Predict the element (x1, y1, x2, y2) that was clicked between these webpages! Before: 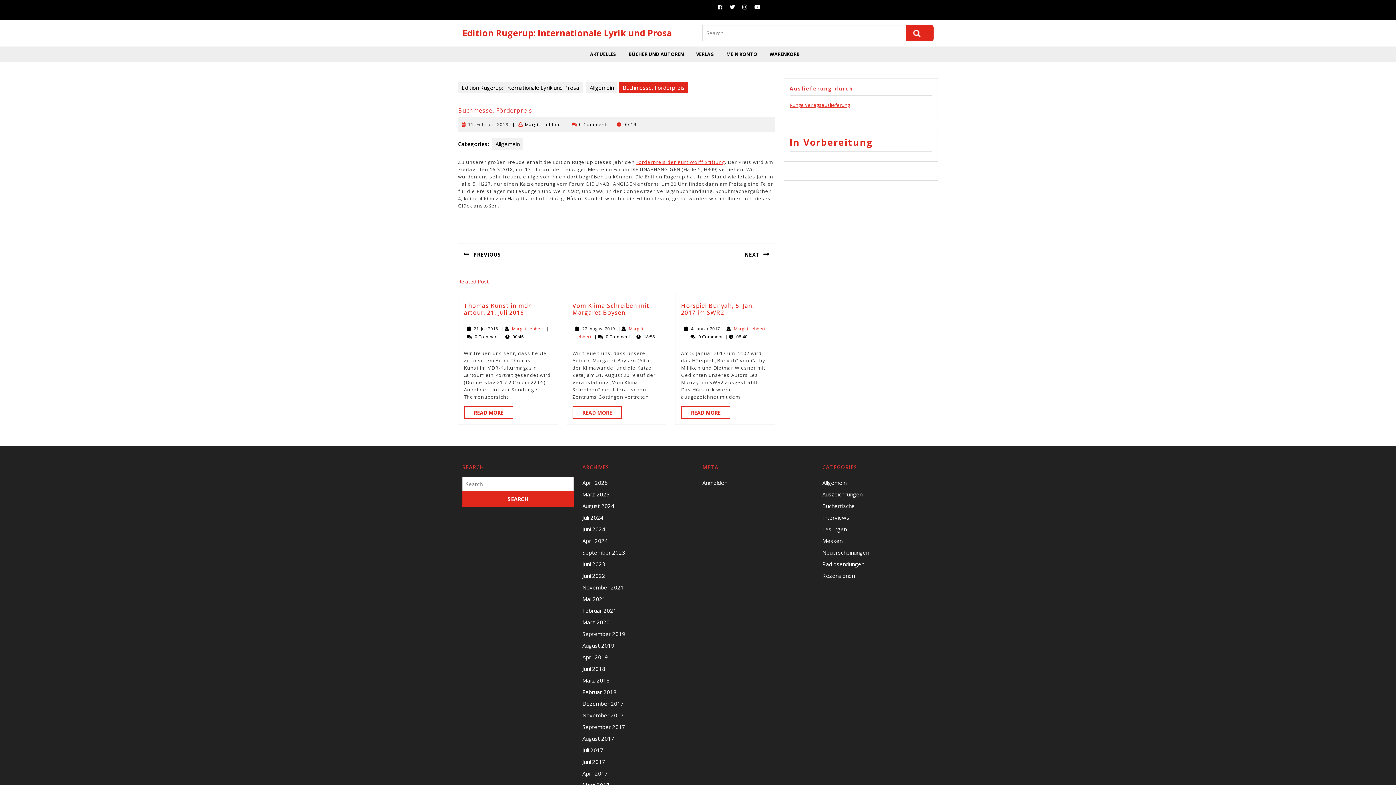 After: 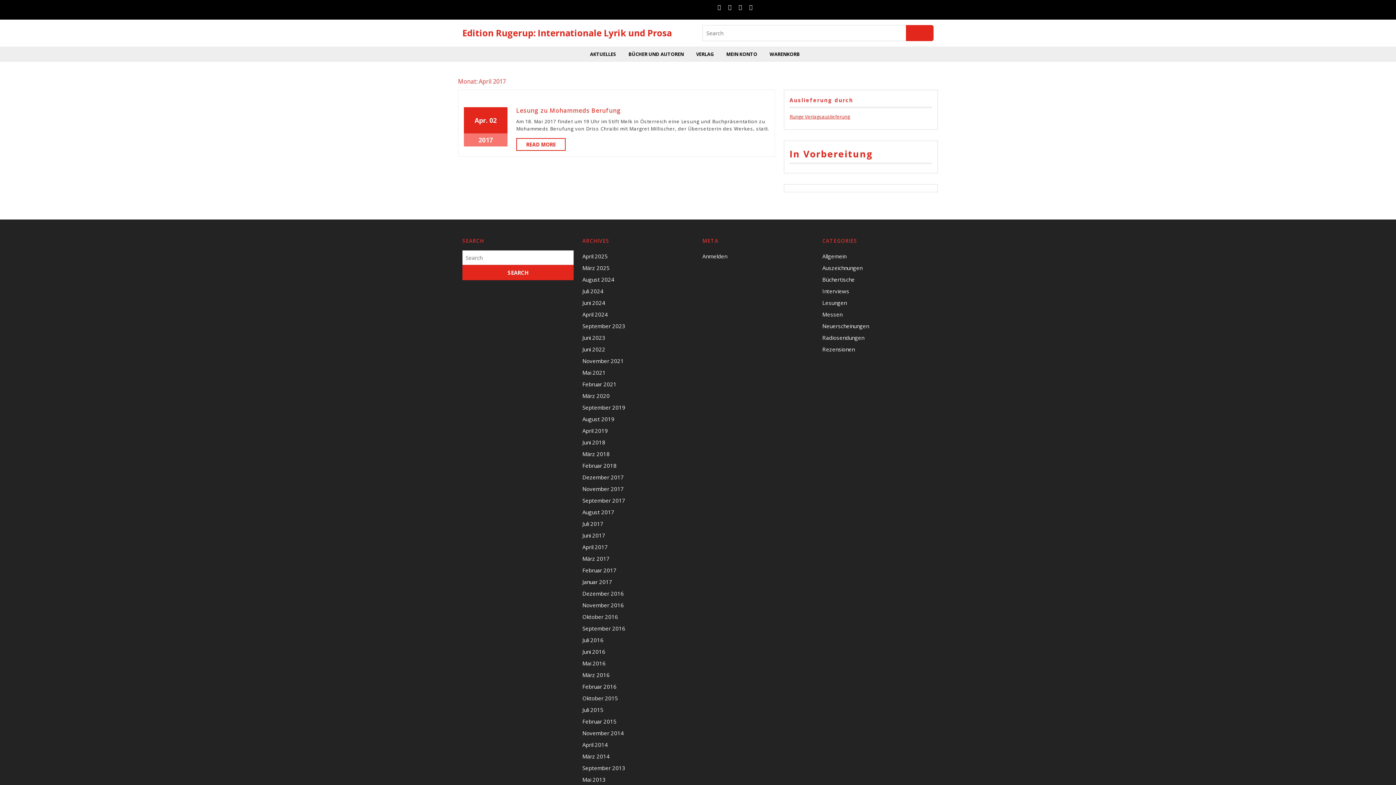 Action: bbox: (582, 770, 608, 777) label: April 2017